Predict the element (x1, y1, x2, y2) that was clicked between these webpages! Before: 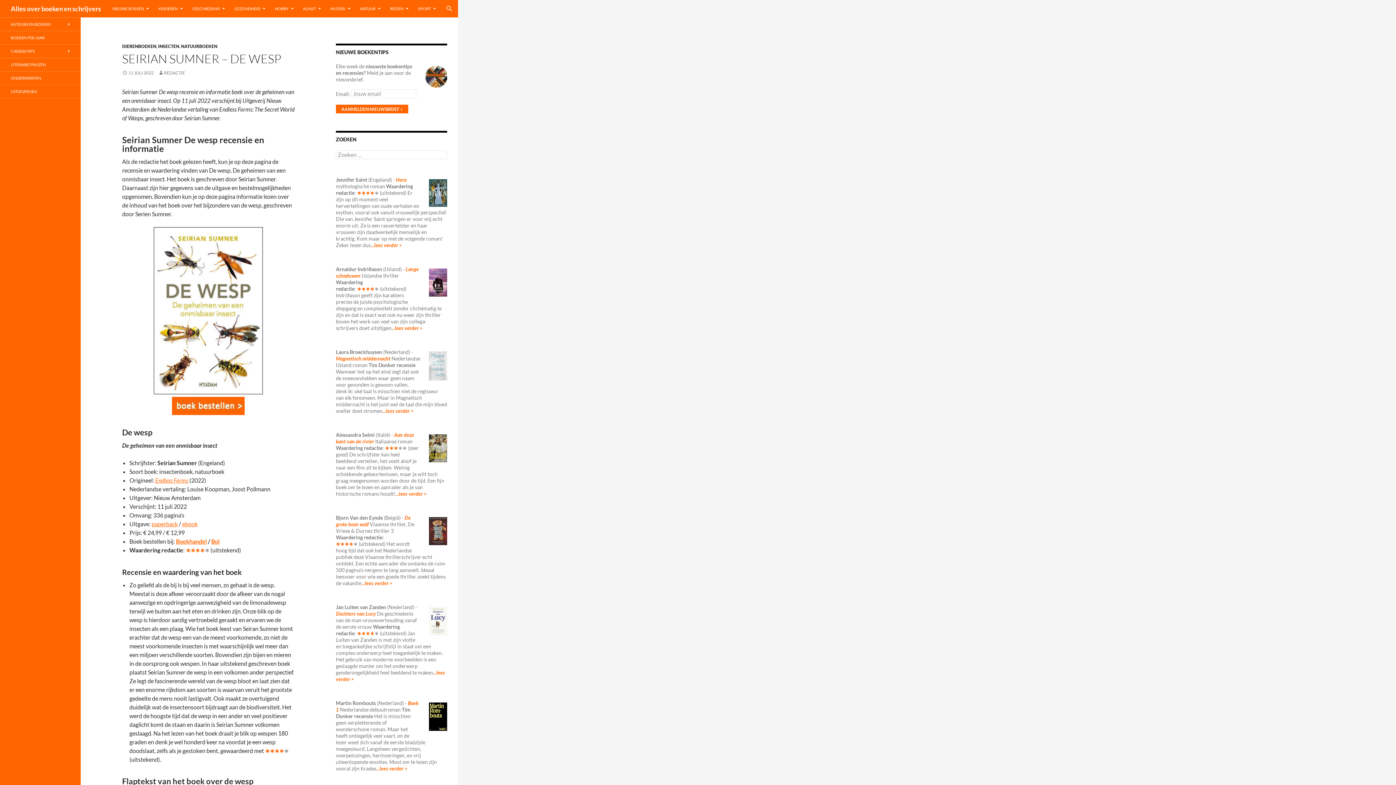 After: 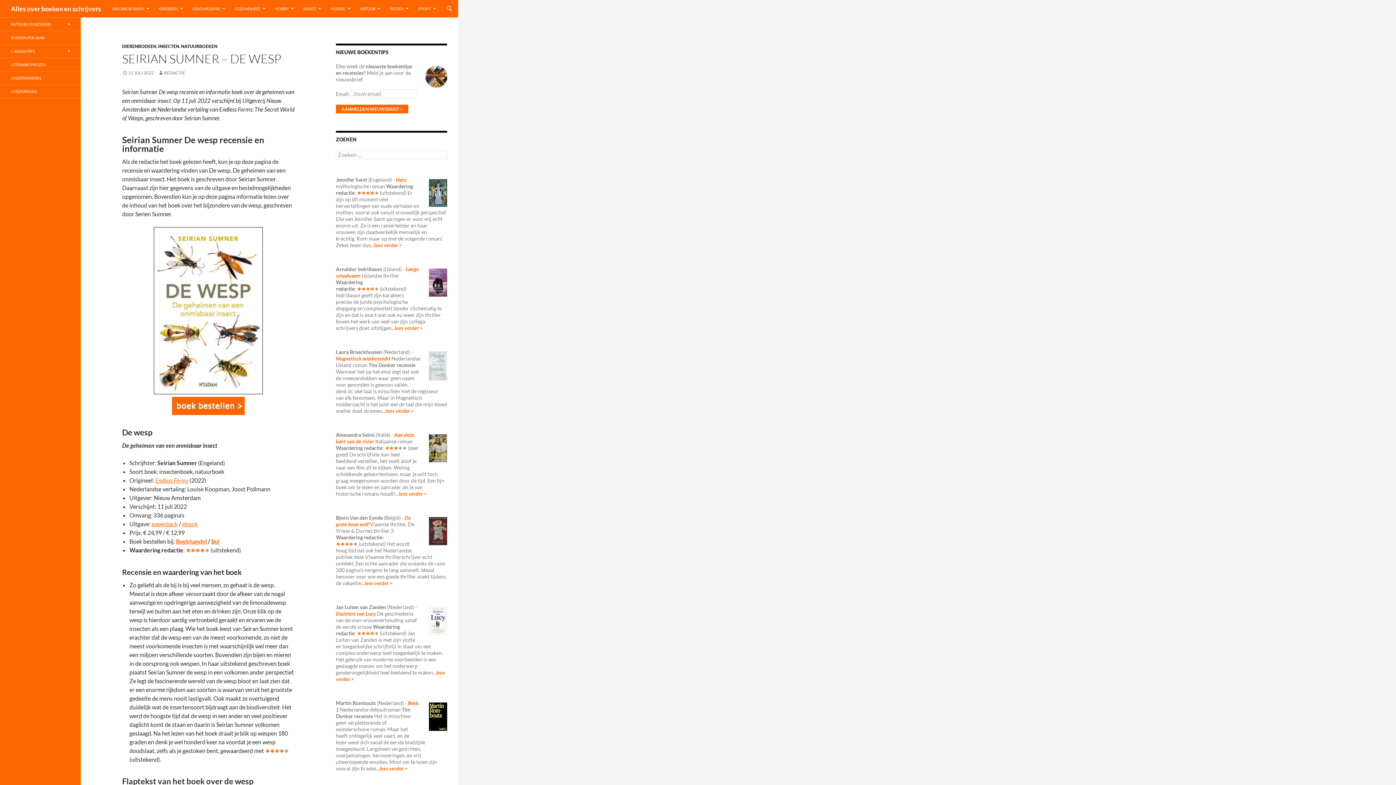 Action: bbox: (122, 70, 153, 75) label: 11 JULI 2022